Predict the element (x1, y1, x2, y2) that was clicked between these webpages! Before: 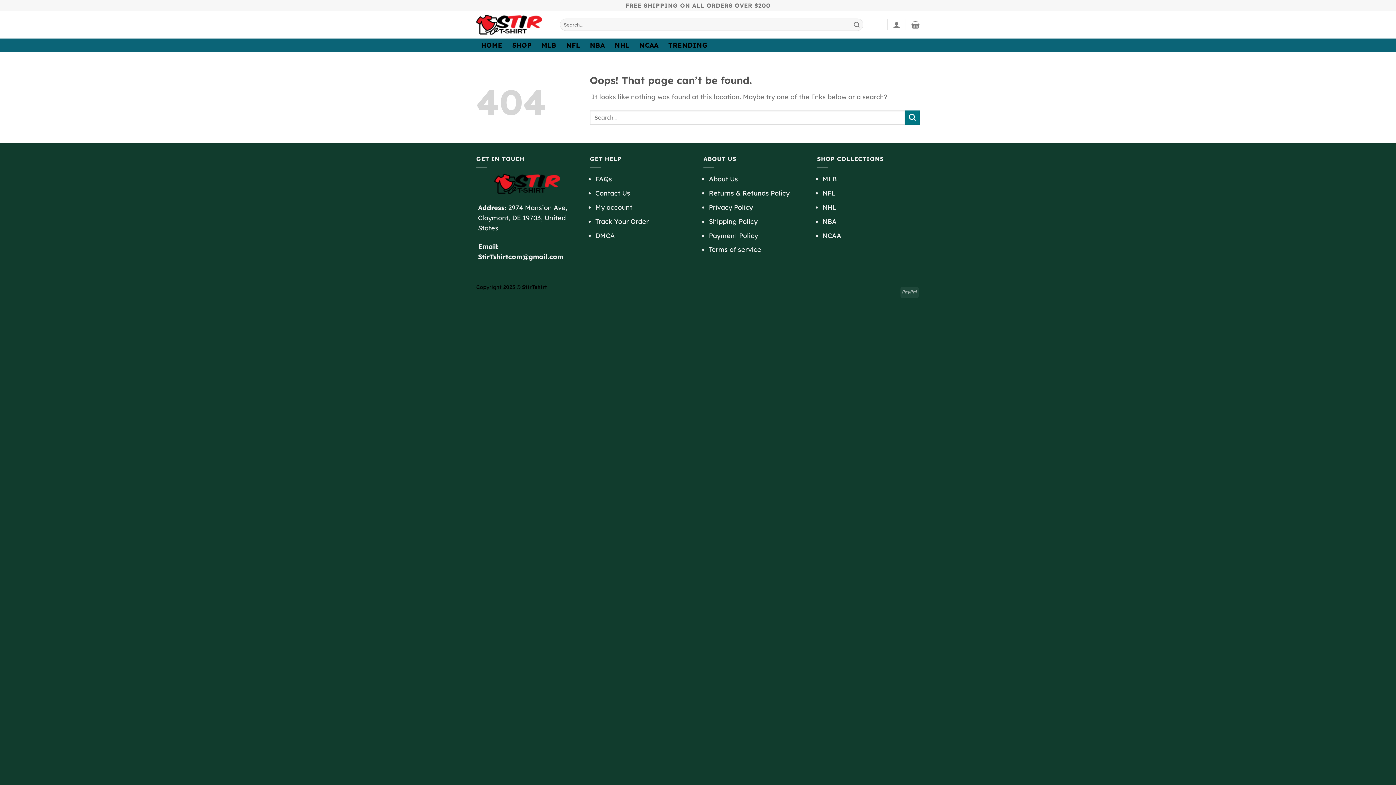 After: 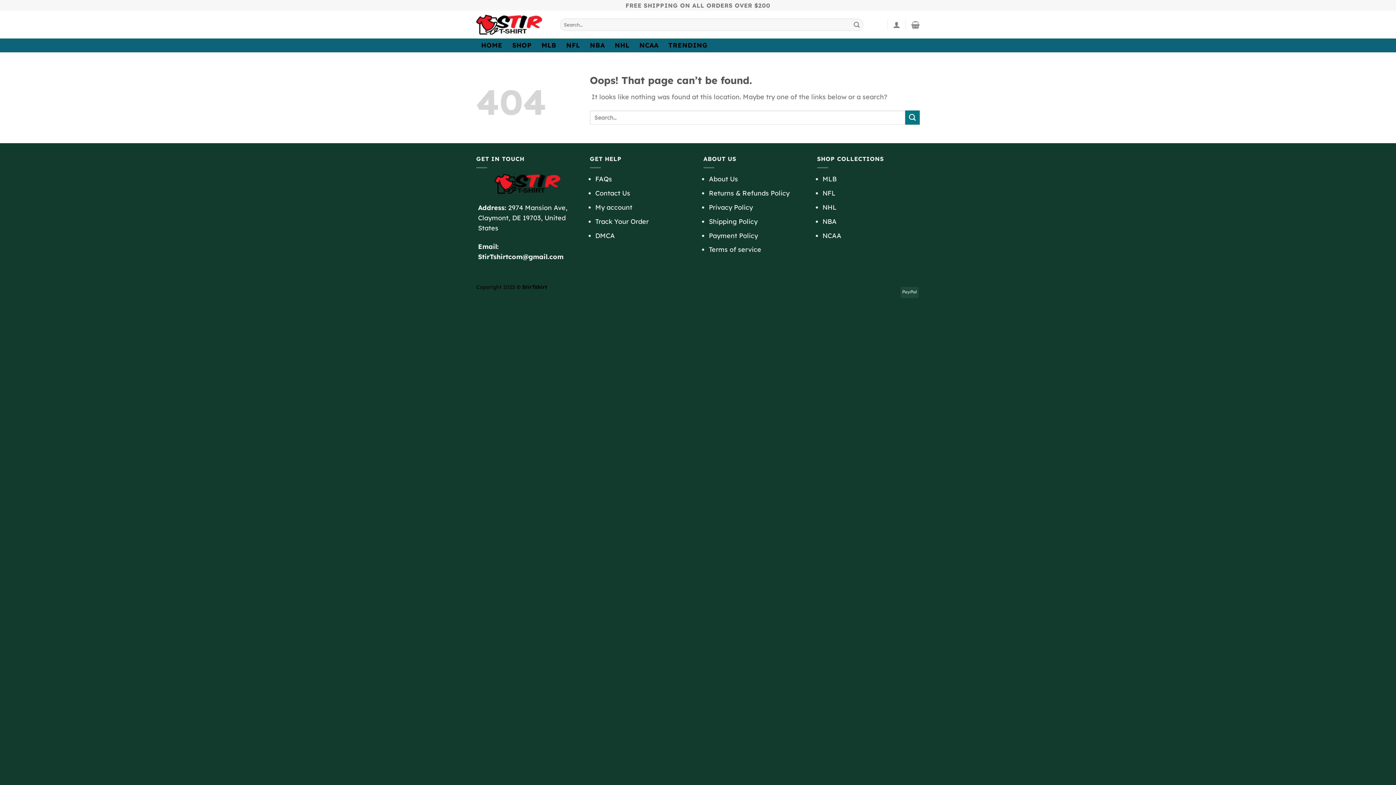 Action: label: FAQs bbox: (595, 175, 612, 183)